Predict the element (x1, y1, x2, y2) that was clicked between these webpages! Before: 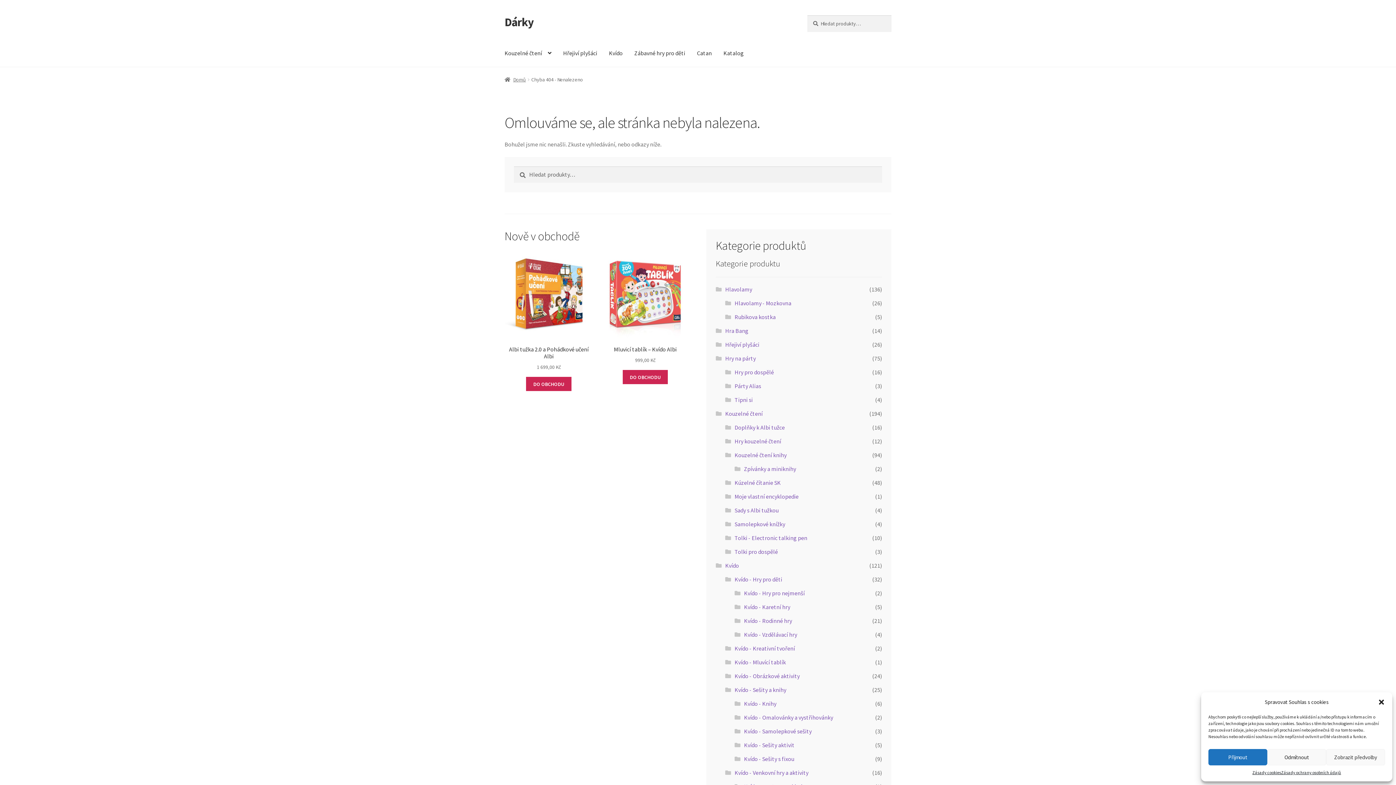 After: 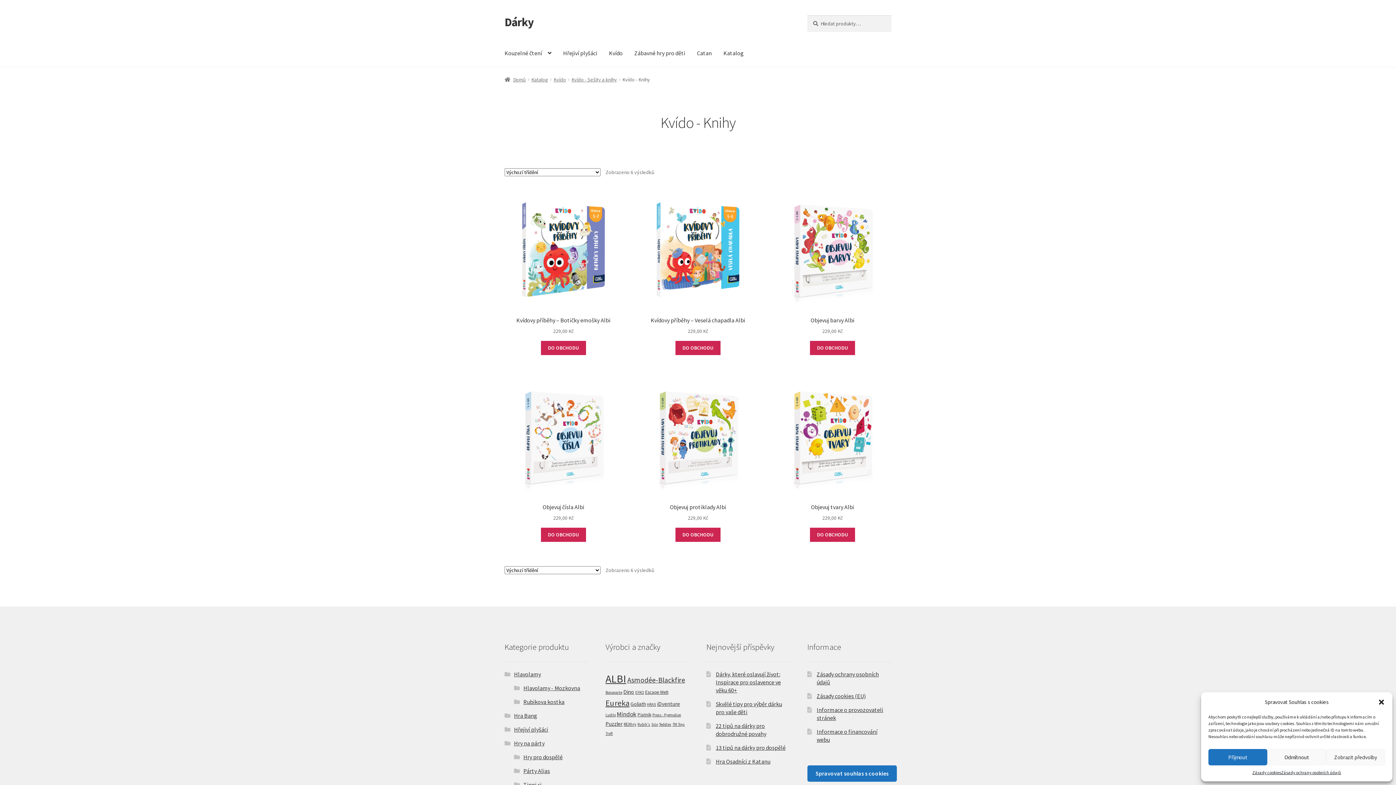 Action: bbox: (744, 700, 776, 707) label: Kvído - Knihy